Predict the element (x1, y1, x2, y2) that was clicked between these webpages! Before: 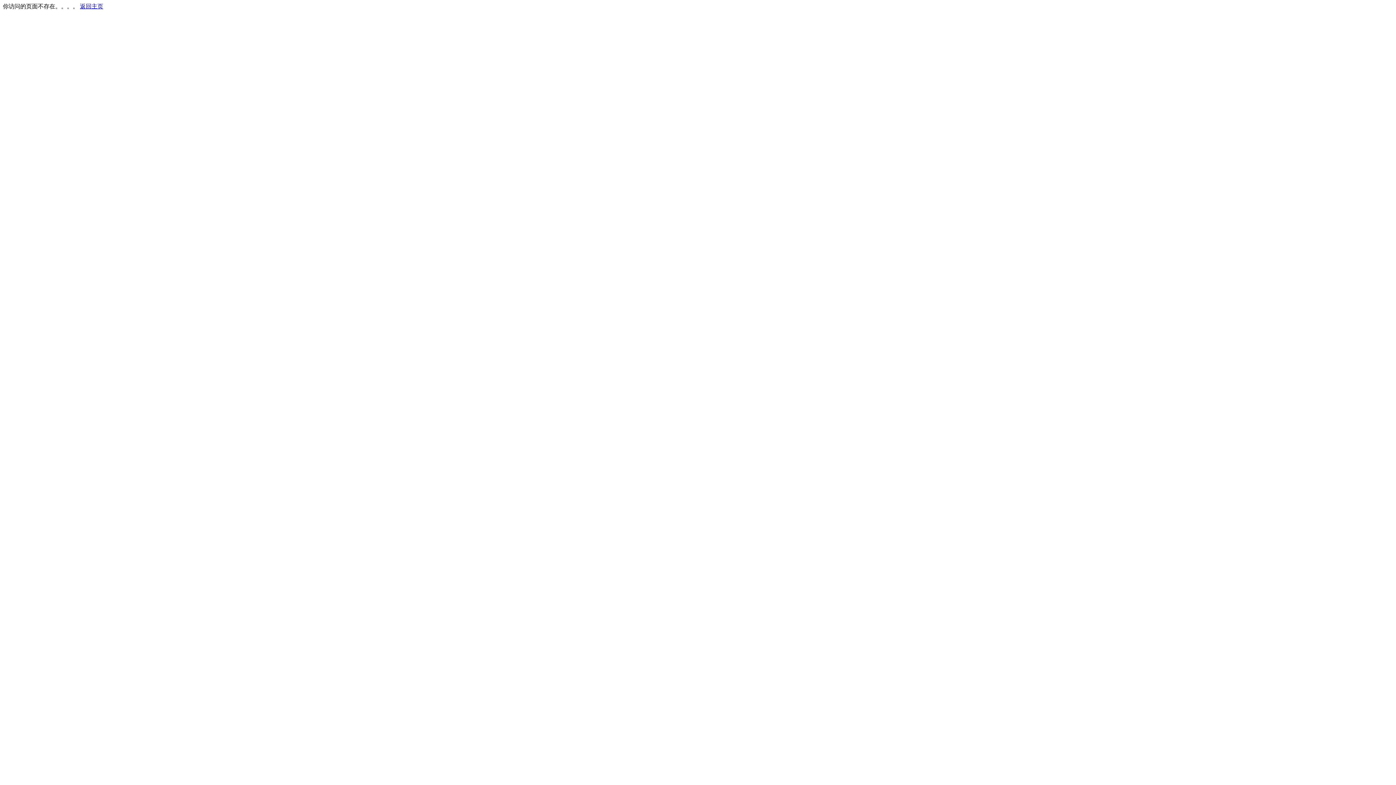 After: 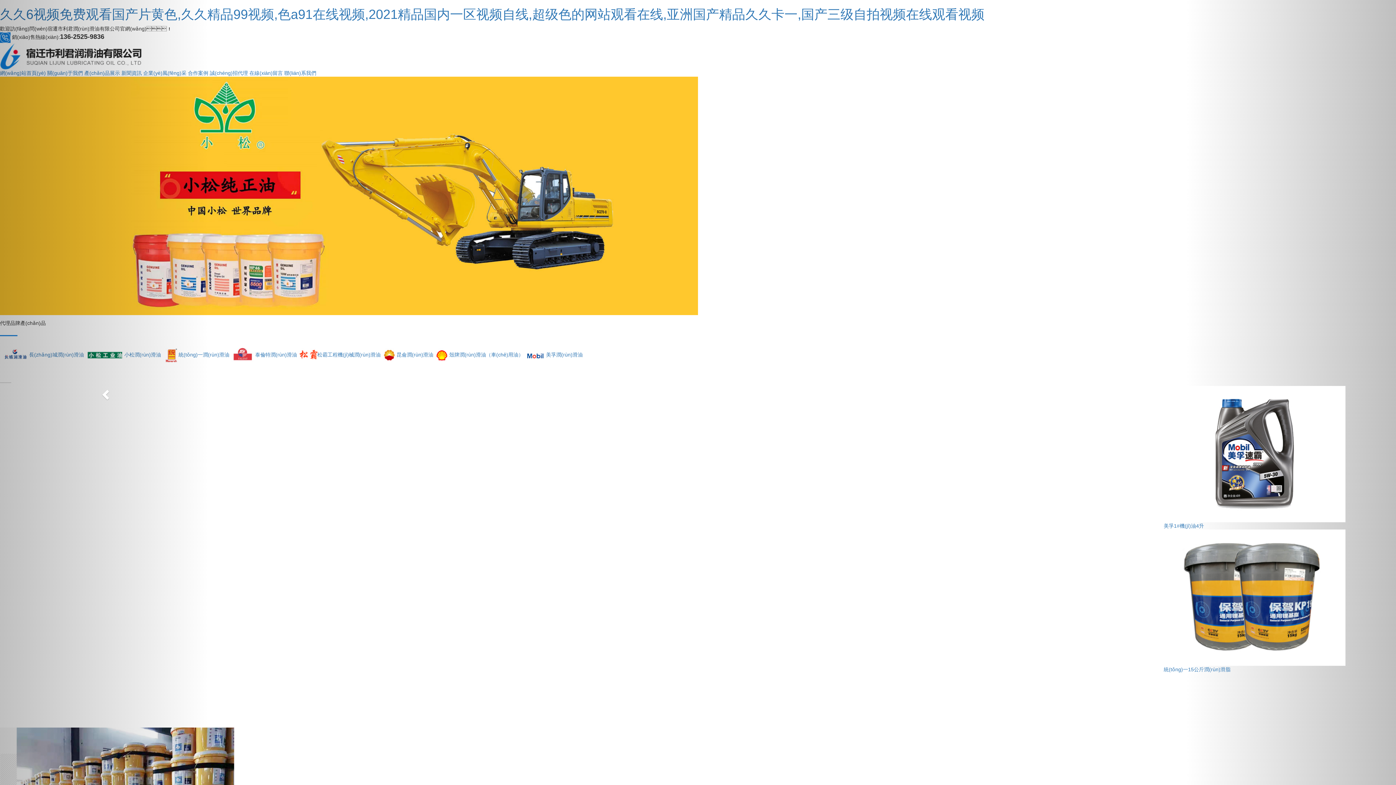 Action: label: 返回主页 bbox: (80, 3, 103, 9)